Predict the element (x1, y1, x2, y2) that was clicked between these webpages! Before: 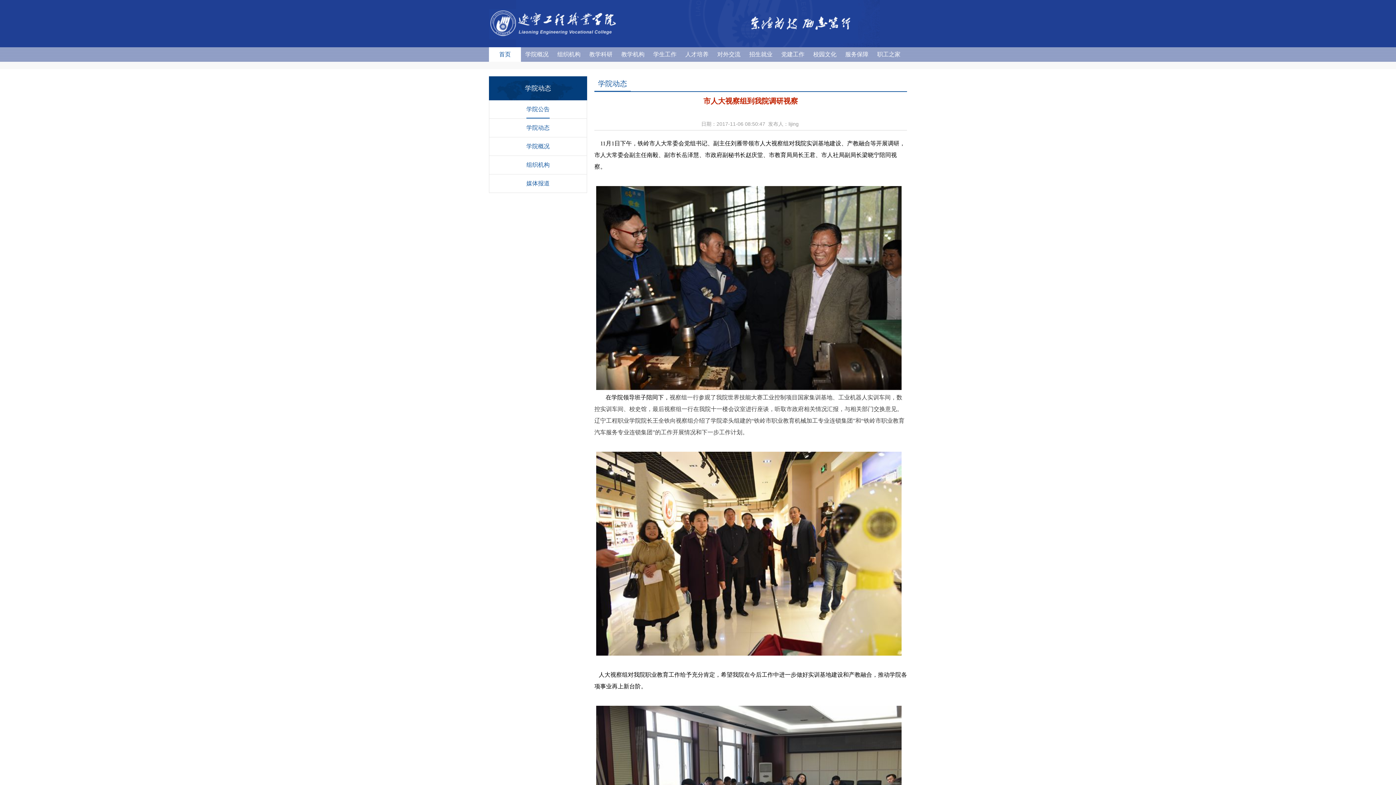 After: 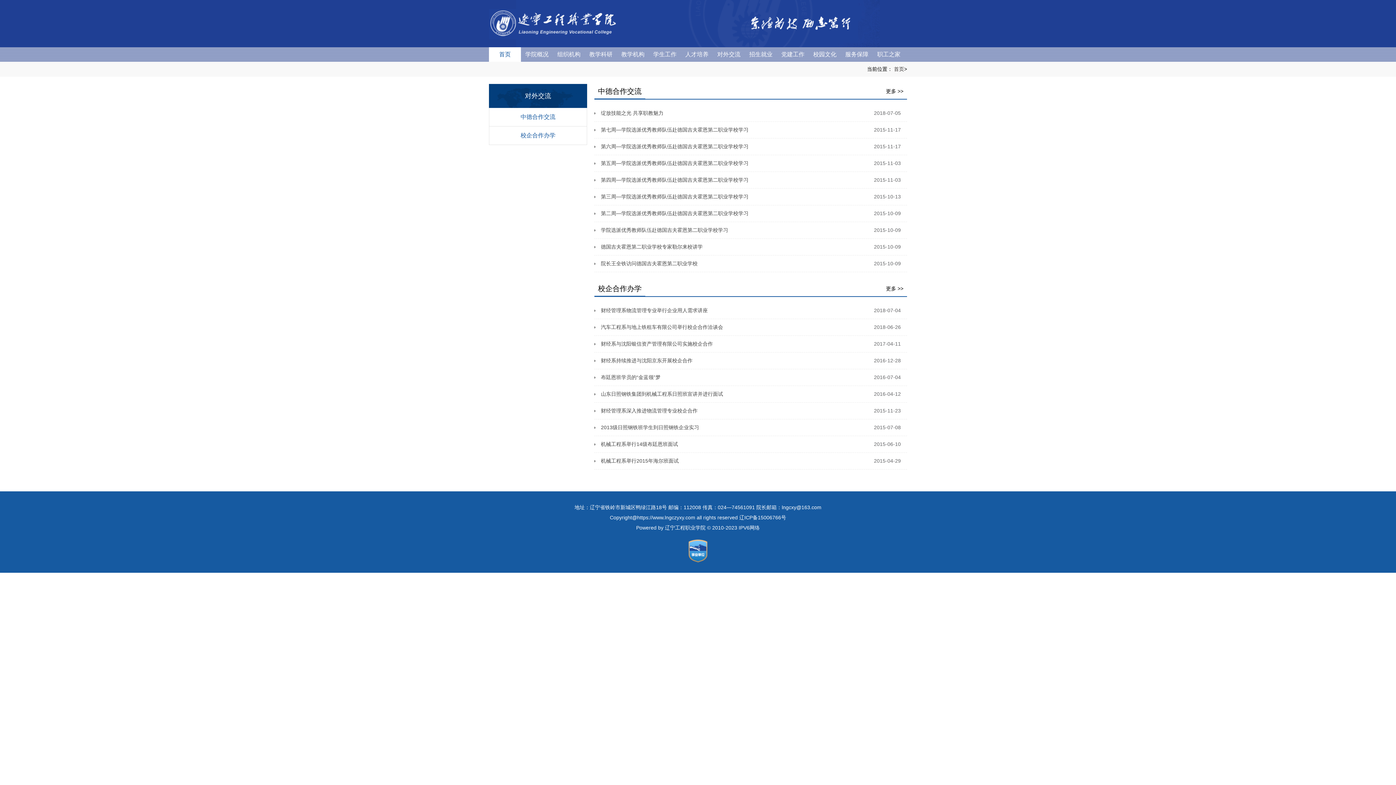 Action: bbox: (713, 47, 745, 61) label: 对外交流